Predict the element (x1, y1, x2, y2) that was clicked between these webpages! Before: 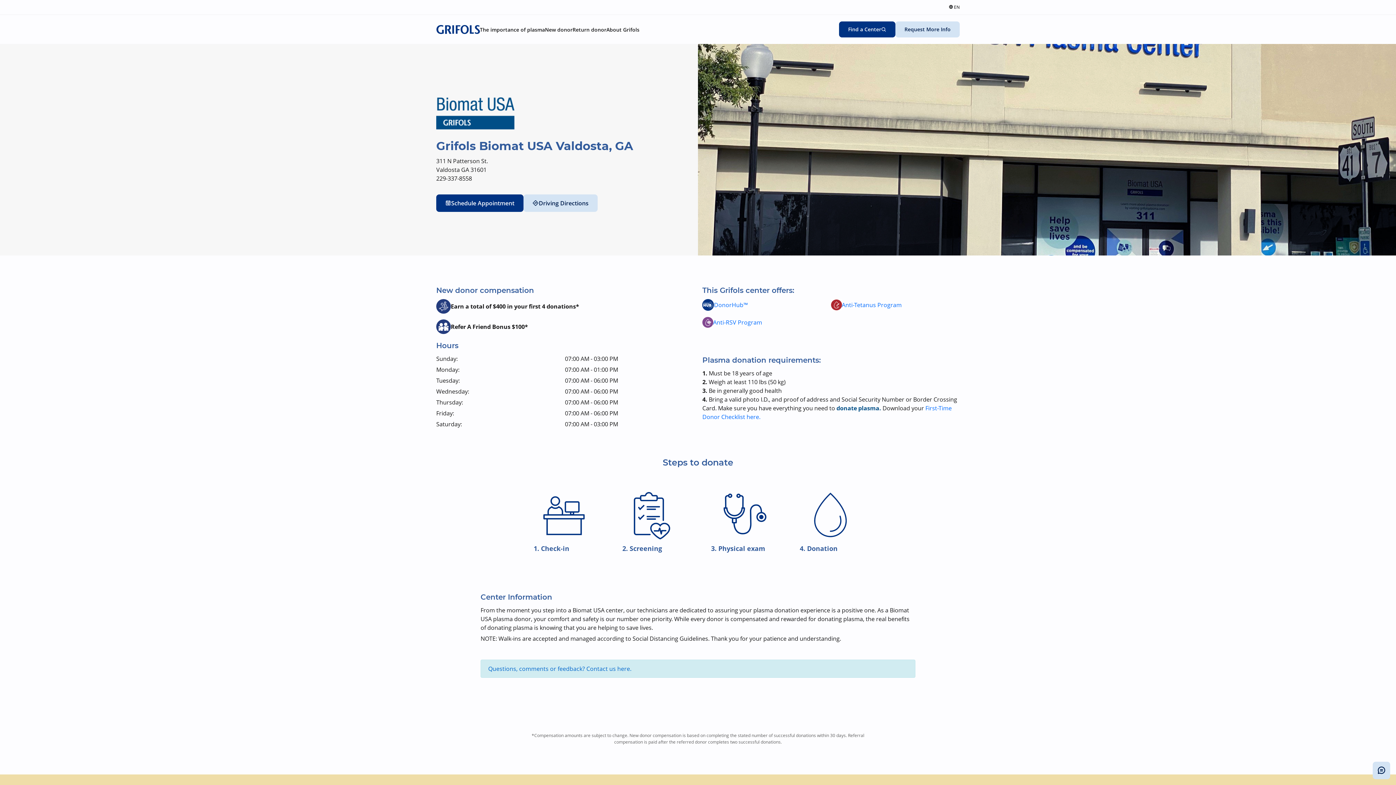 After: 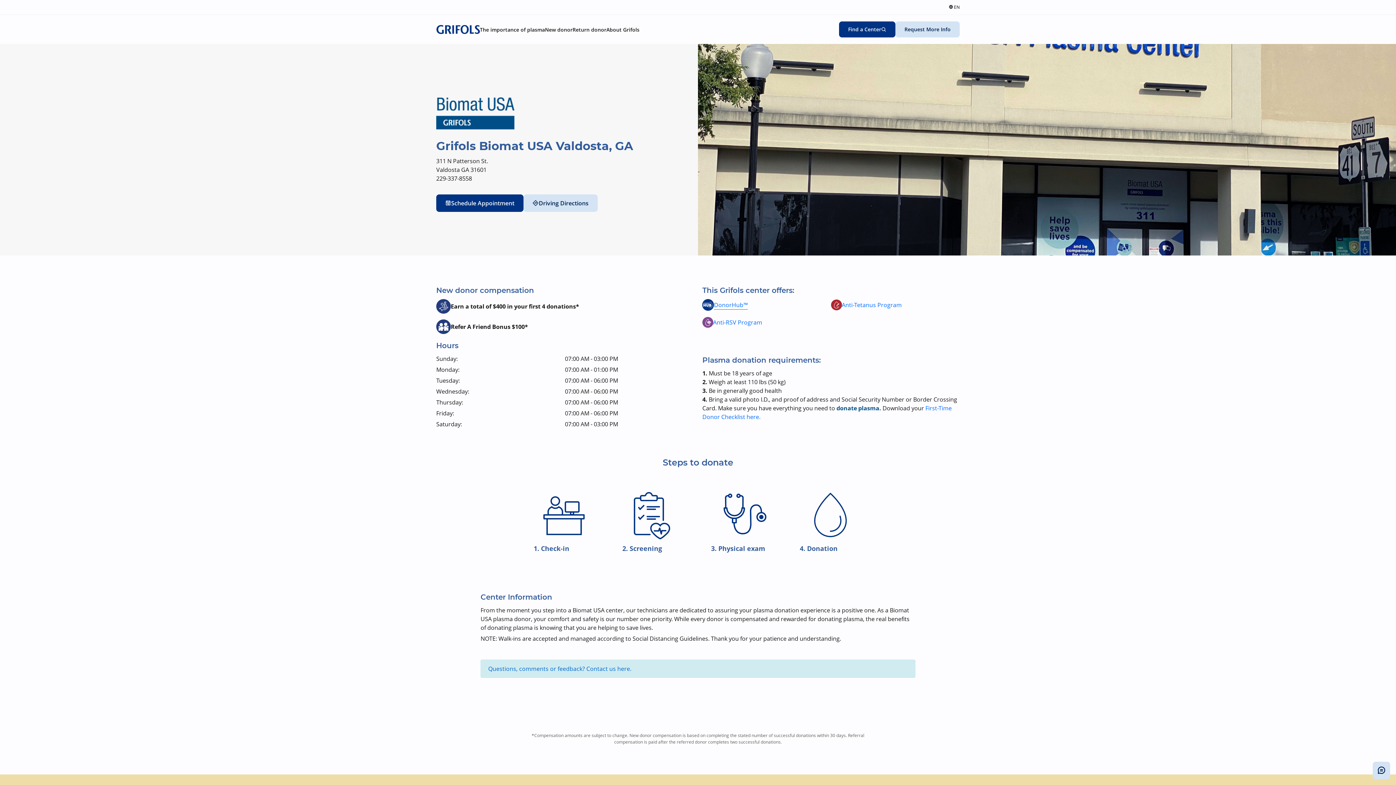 Action: label: DonorHub™ bbox: (714, 300, 748, 309)